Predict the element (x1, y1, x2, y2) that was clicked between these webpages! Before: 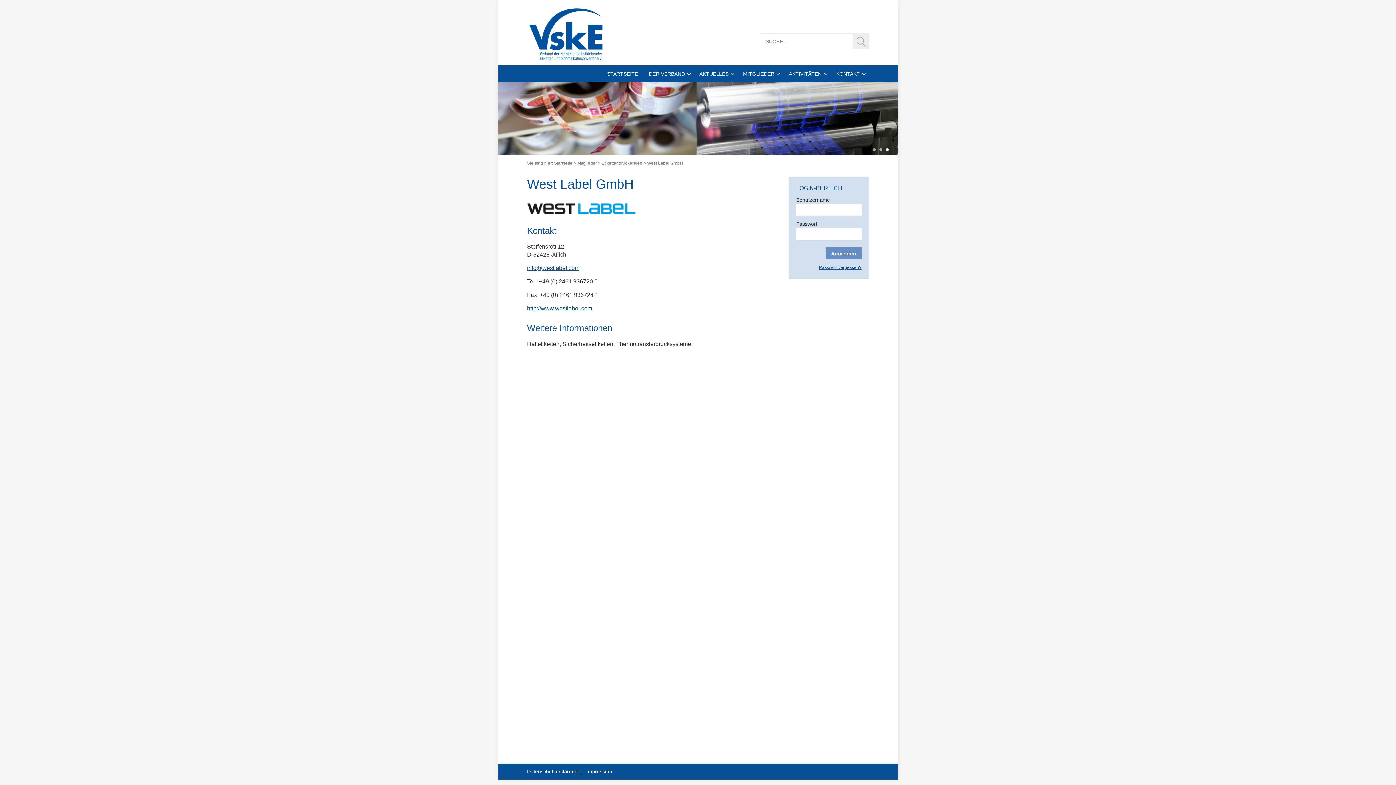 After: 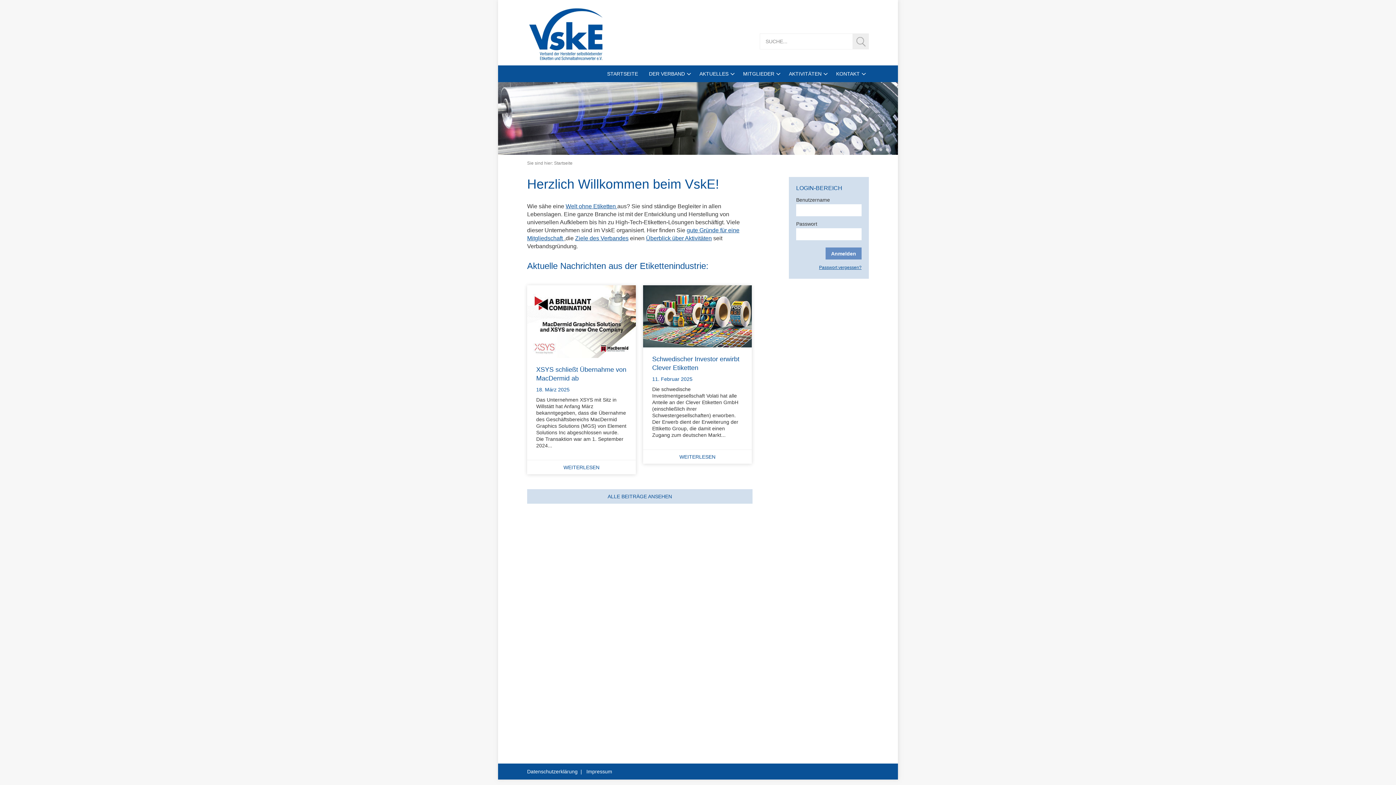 Action: bbox: (554, 160, 572, 166) label: Startseite